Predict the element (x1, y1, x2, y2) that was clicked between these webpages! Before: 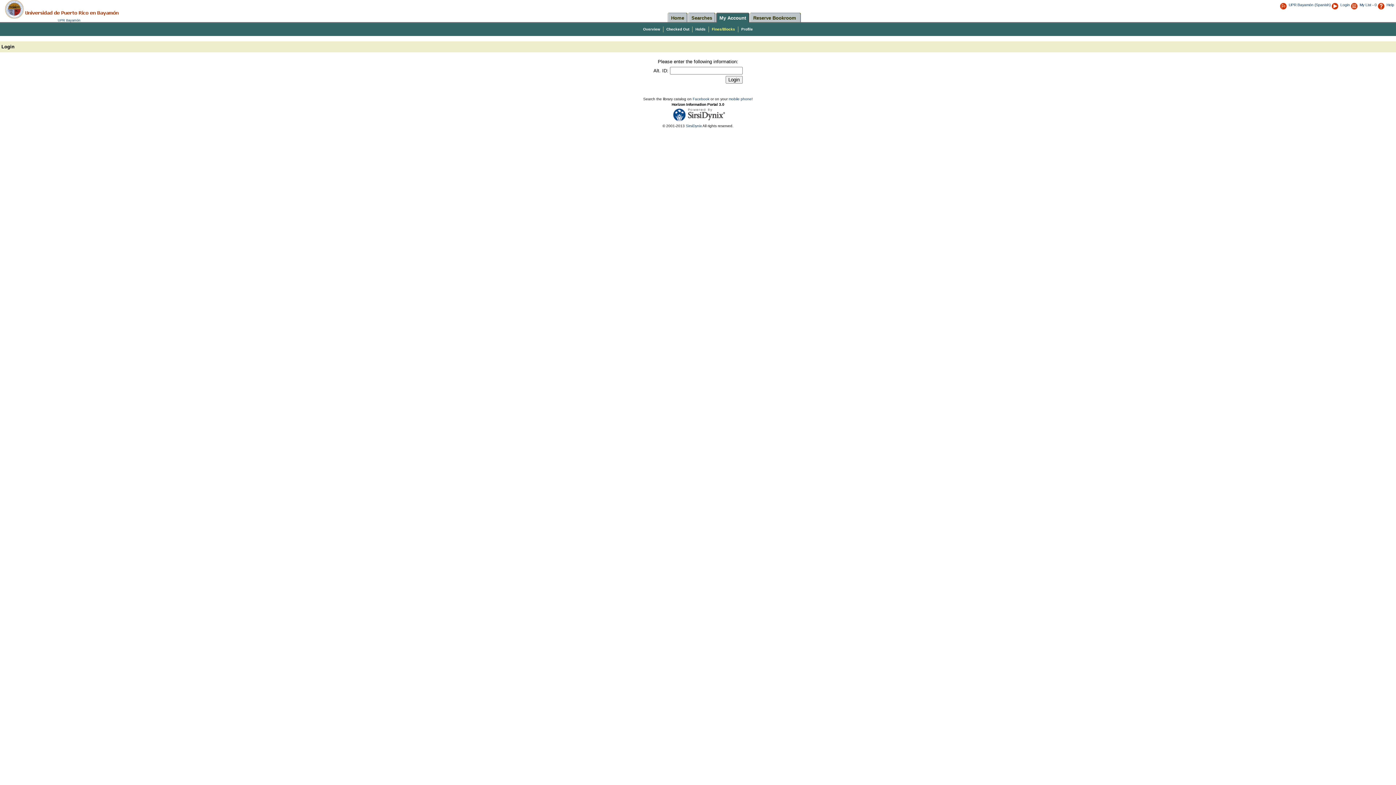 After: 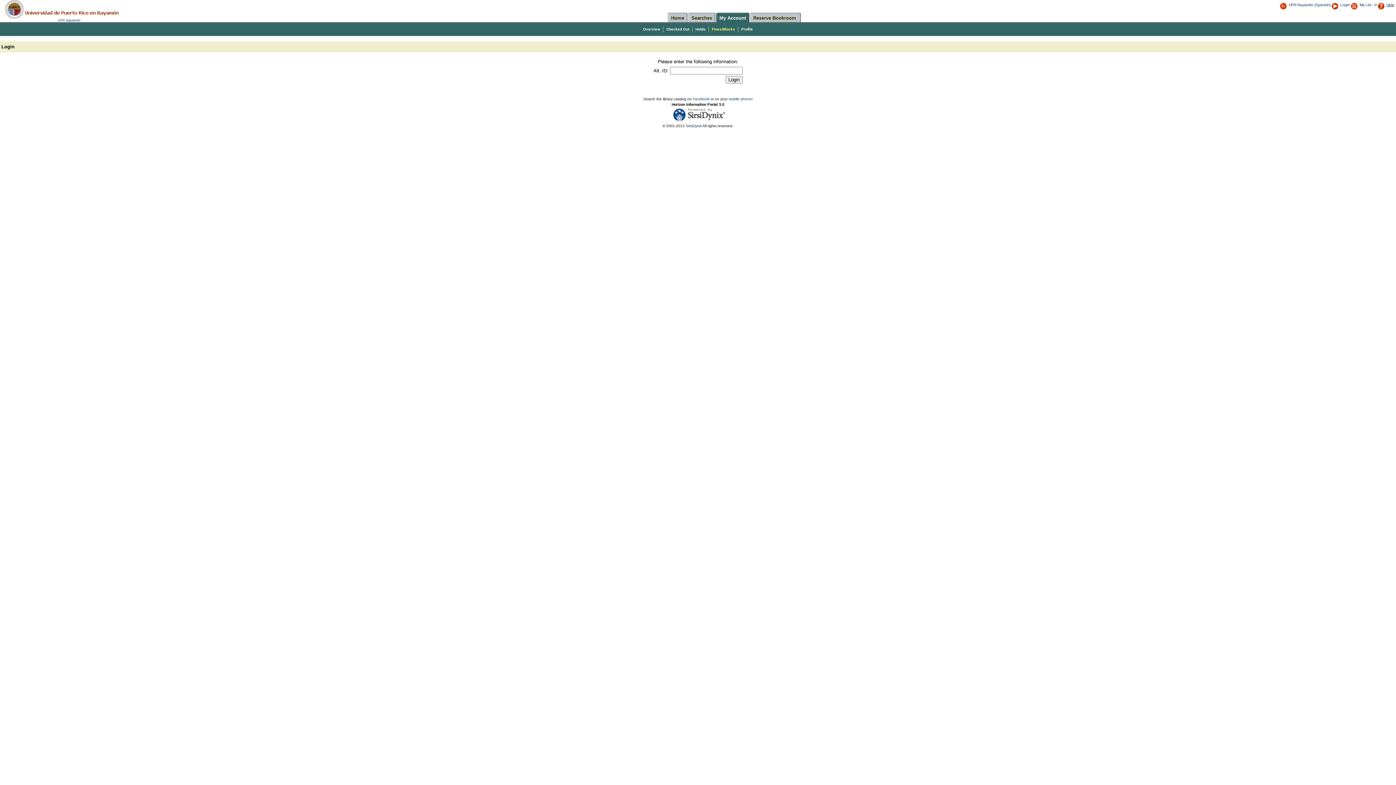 Action: bbox: (1377, 2, 1394, 6) label: Help